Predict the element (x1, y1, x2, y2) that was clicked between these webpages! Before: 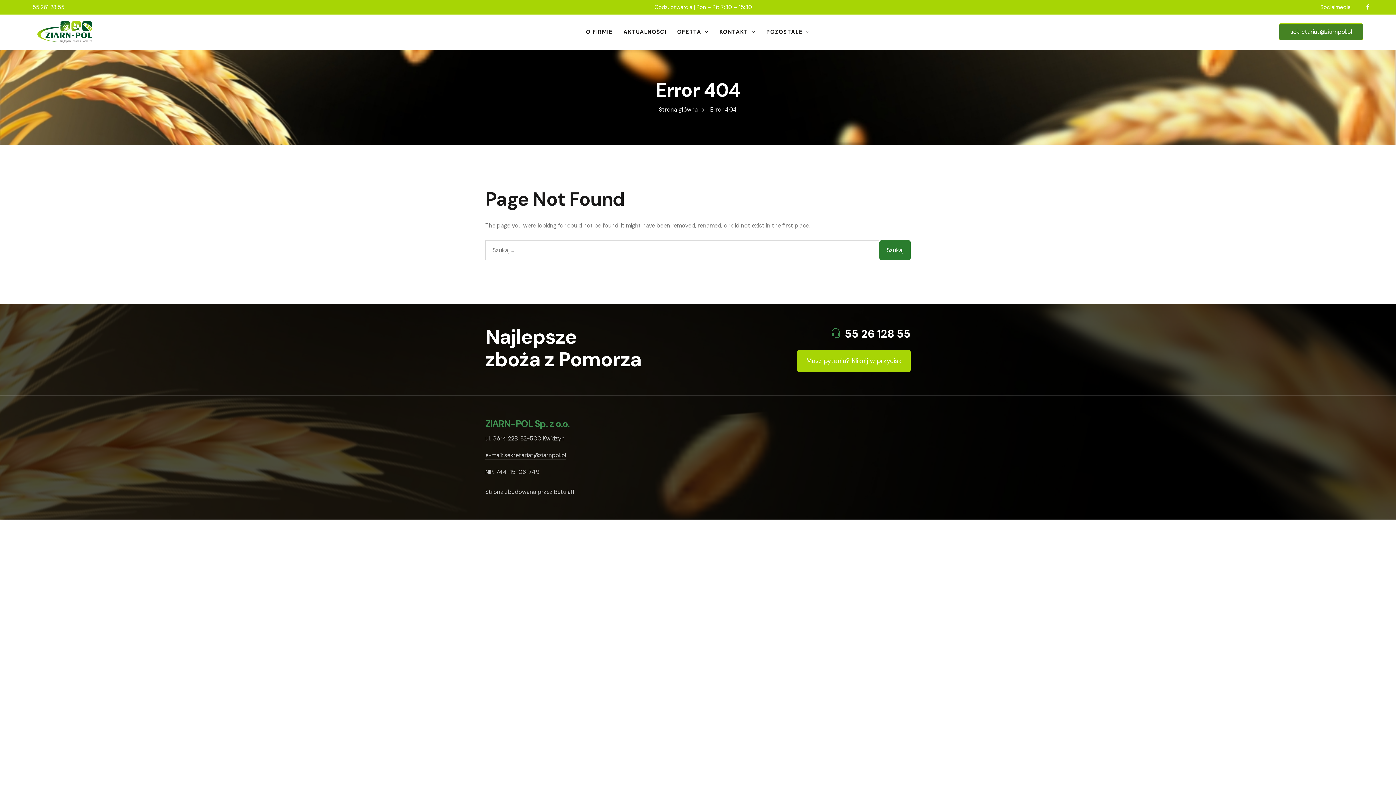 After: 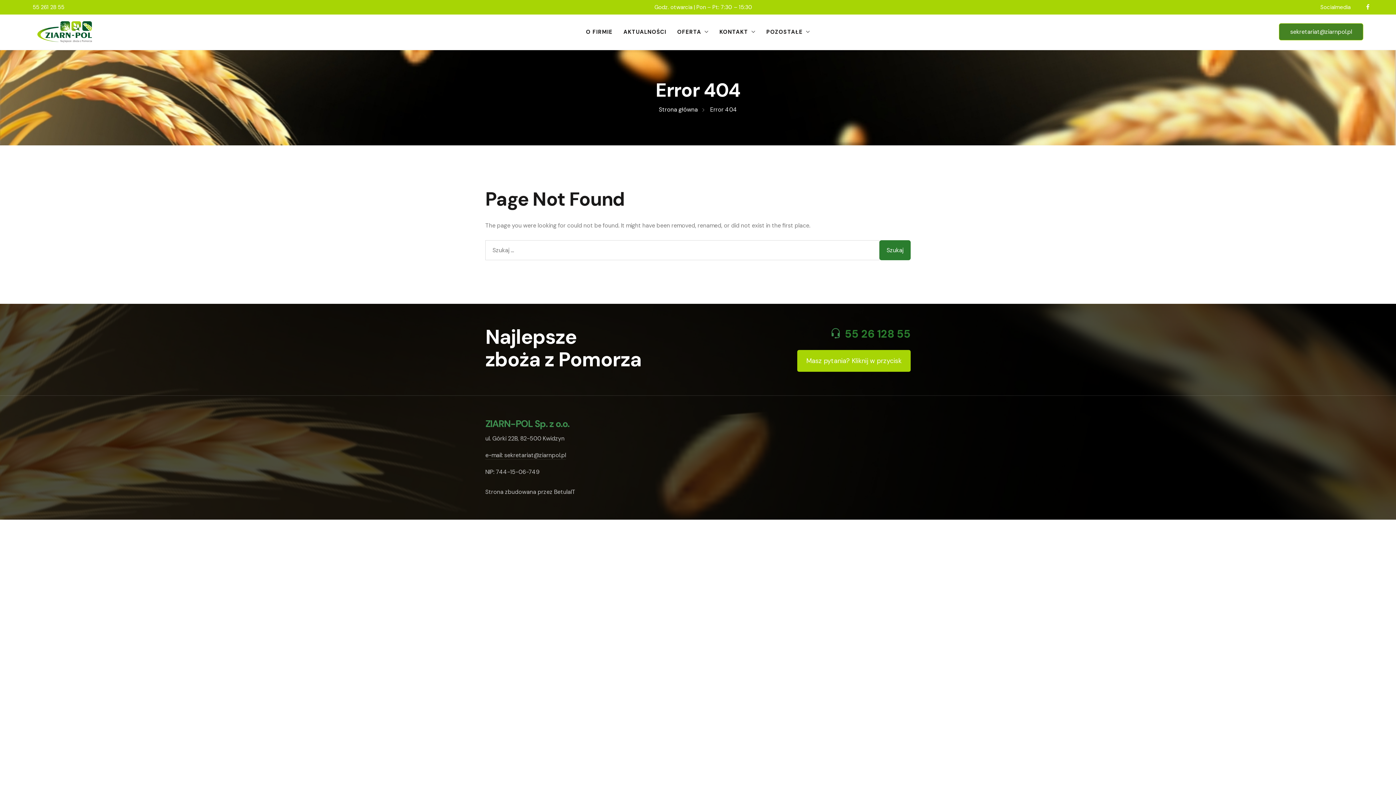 Action: bbox: (845, 326, 910, 341) label: 55 26 128 55